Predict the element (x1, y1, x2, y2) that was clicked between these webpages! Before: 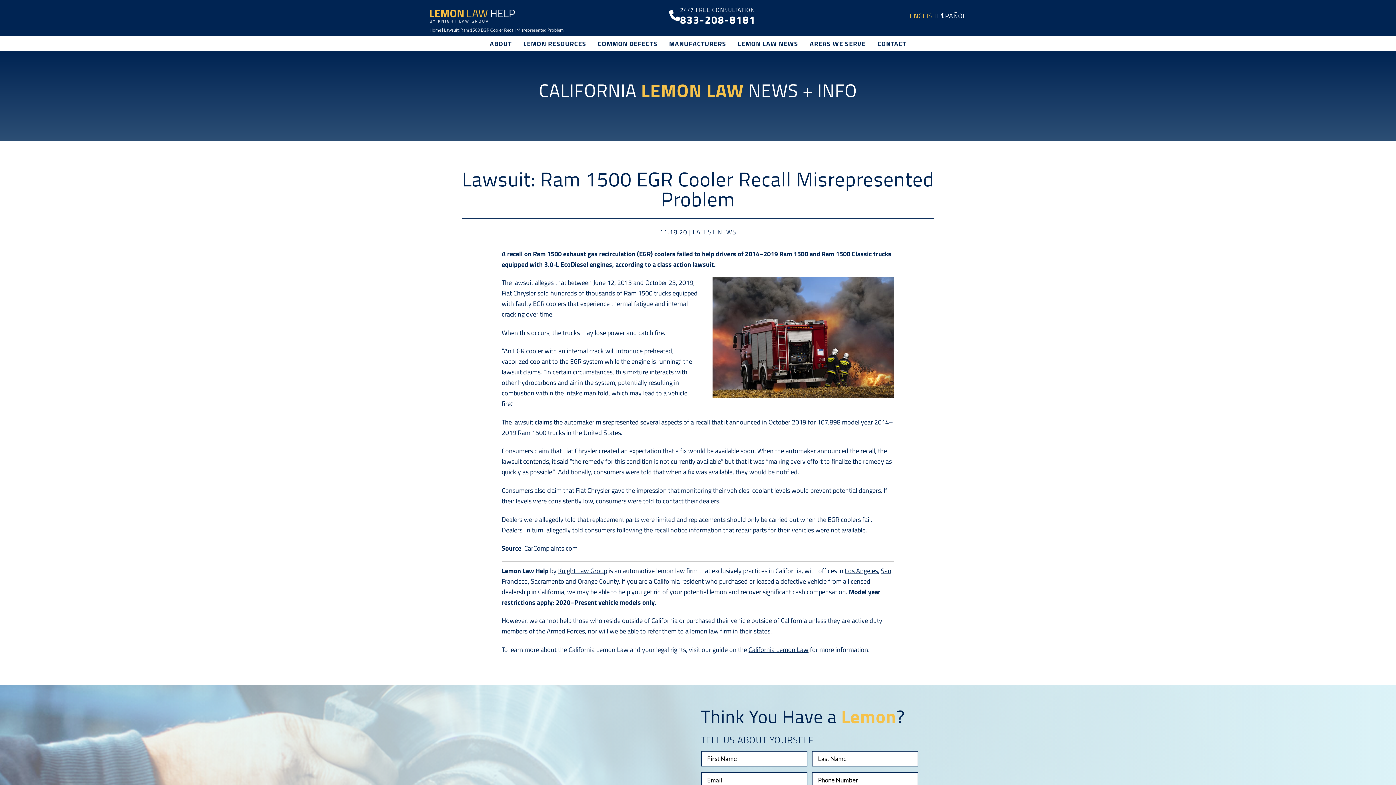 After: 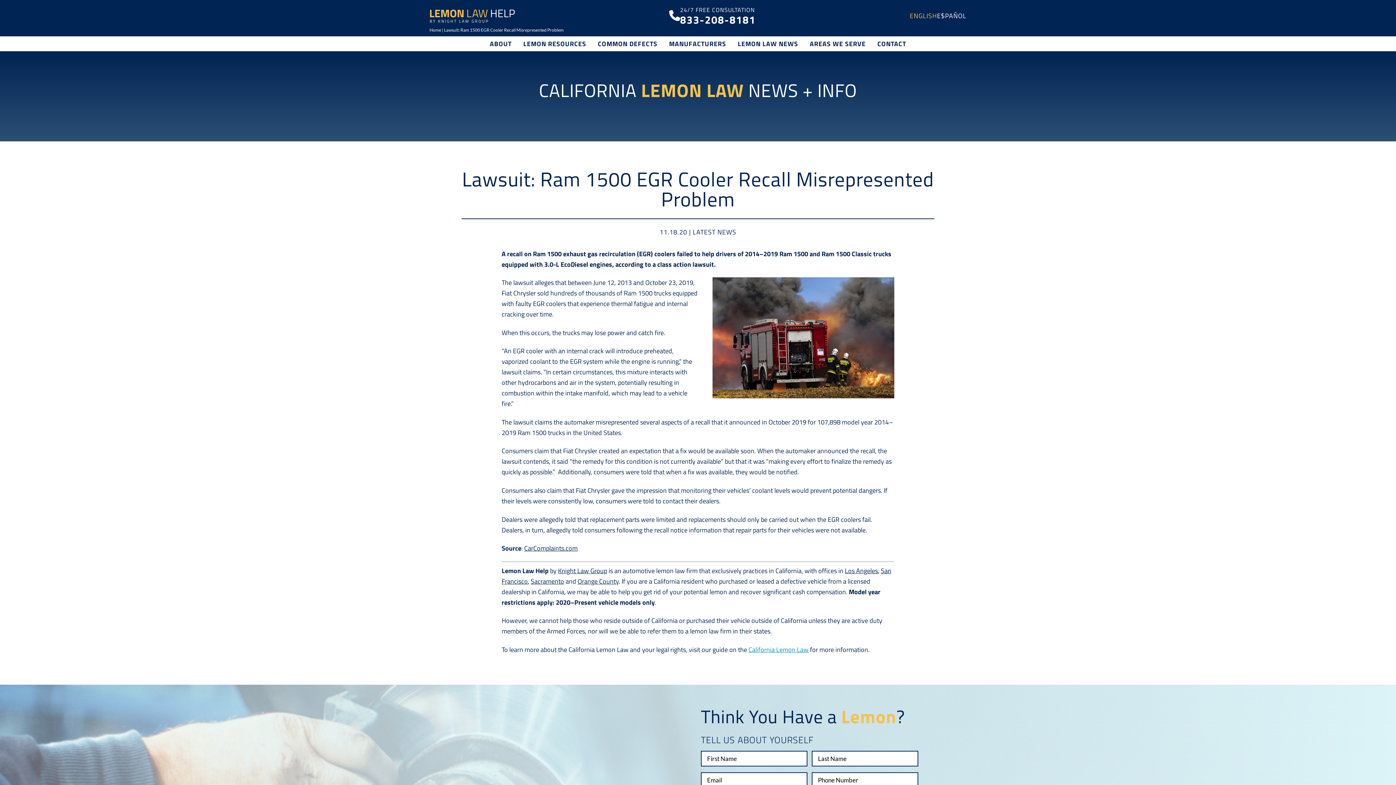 Action: bbox: (748, 645, 808, 654) label: California Lemon Law